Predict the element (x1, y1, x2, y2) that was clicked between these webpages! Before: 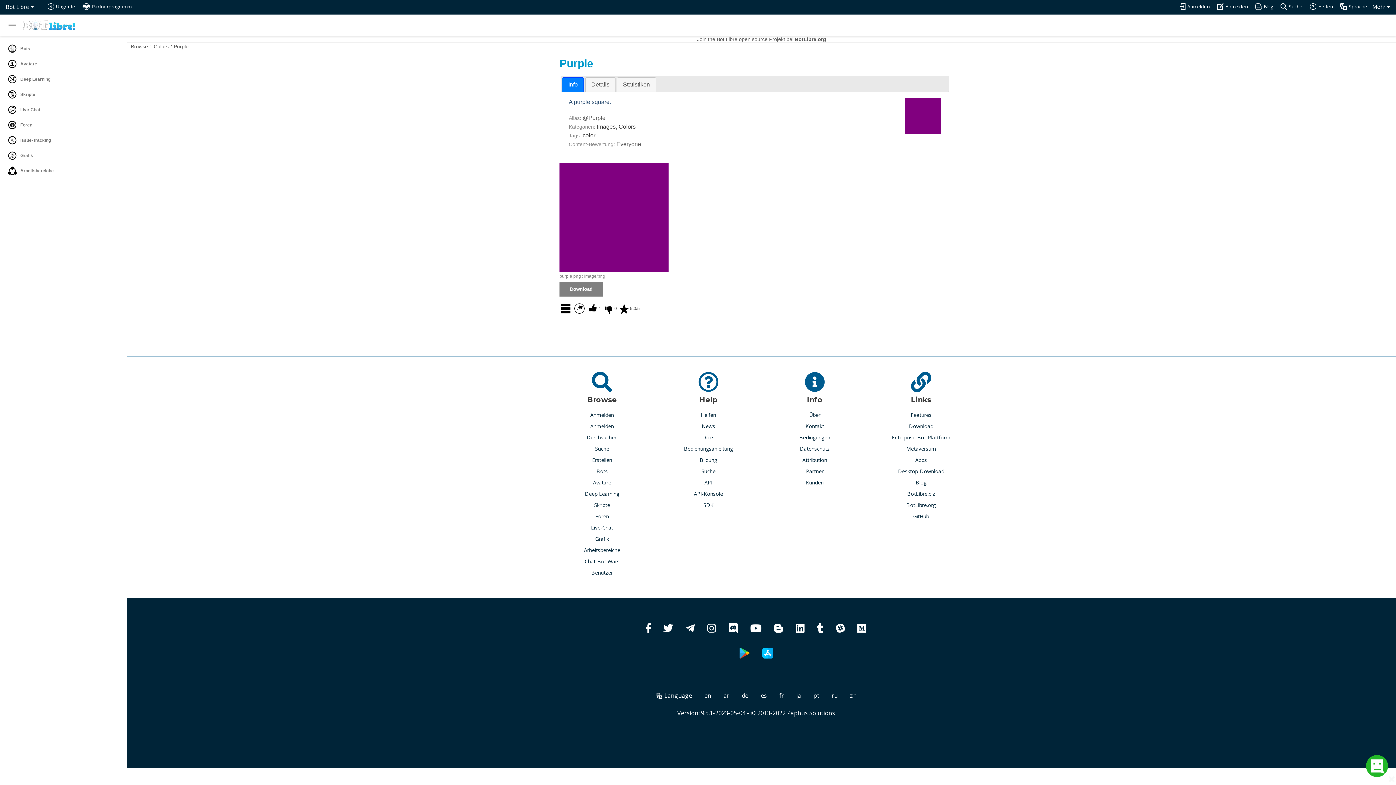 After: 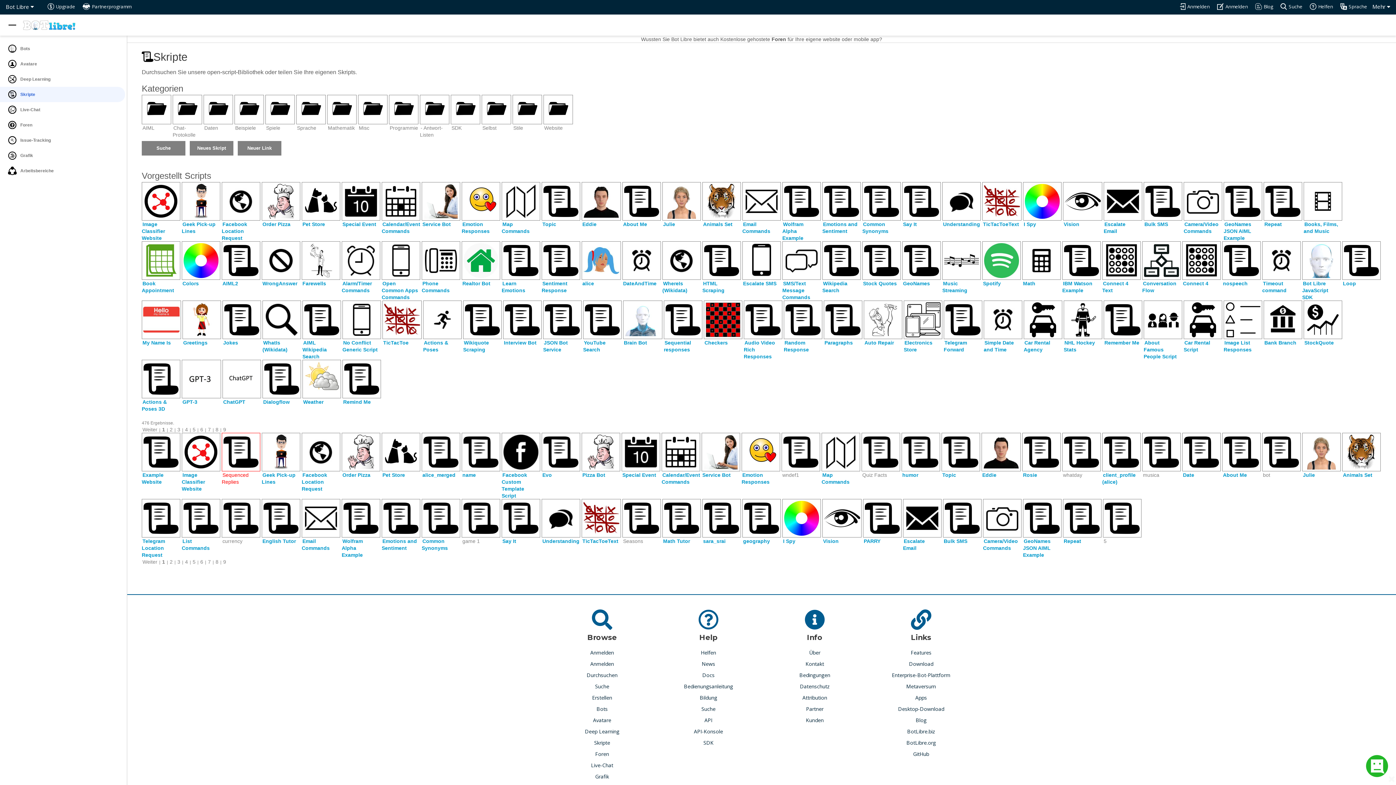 Action: bbox: (0, 86, 125, 102) label:  Skripte